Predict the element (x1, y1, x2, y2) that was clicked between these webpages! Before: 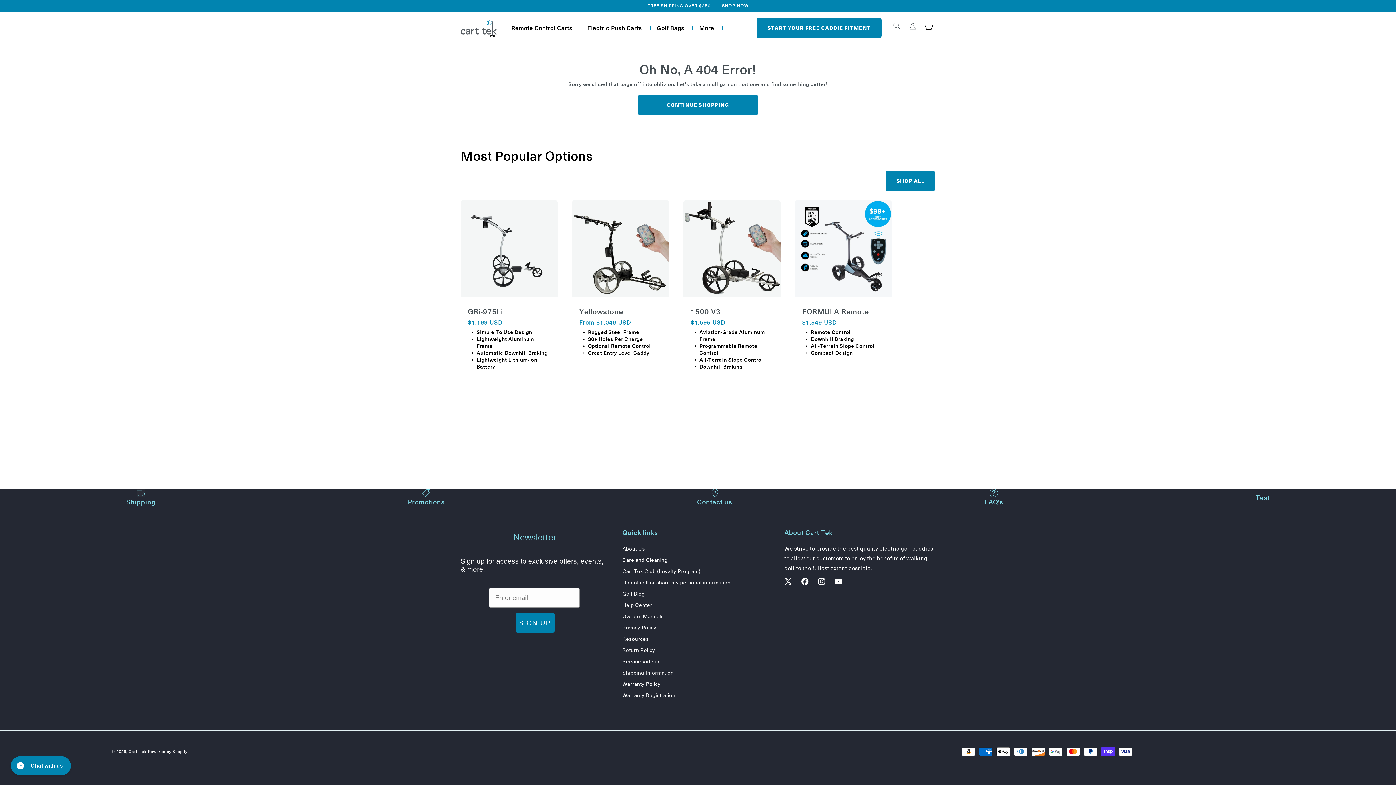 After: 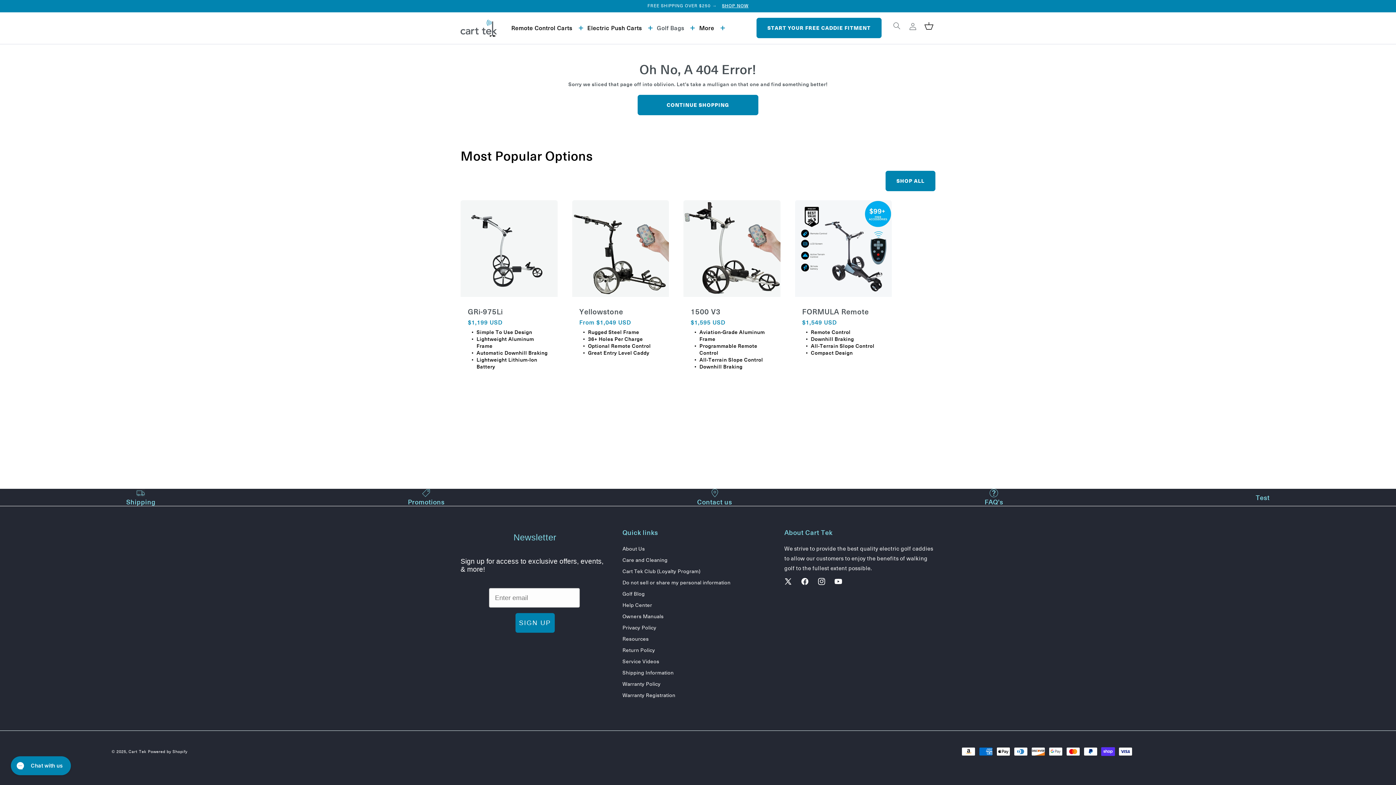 Action: label: Golf Bags bbox: (652, 20, 695, 36)